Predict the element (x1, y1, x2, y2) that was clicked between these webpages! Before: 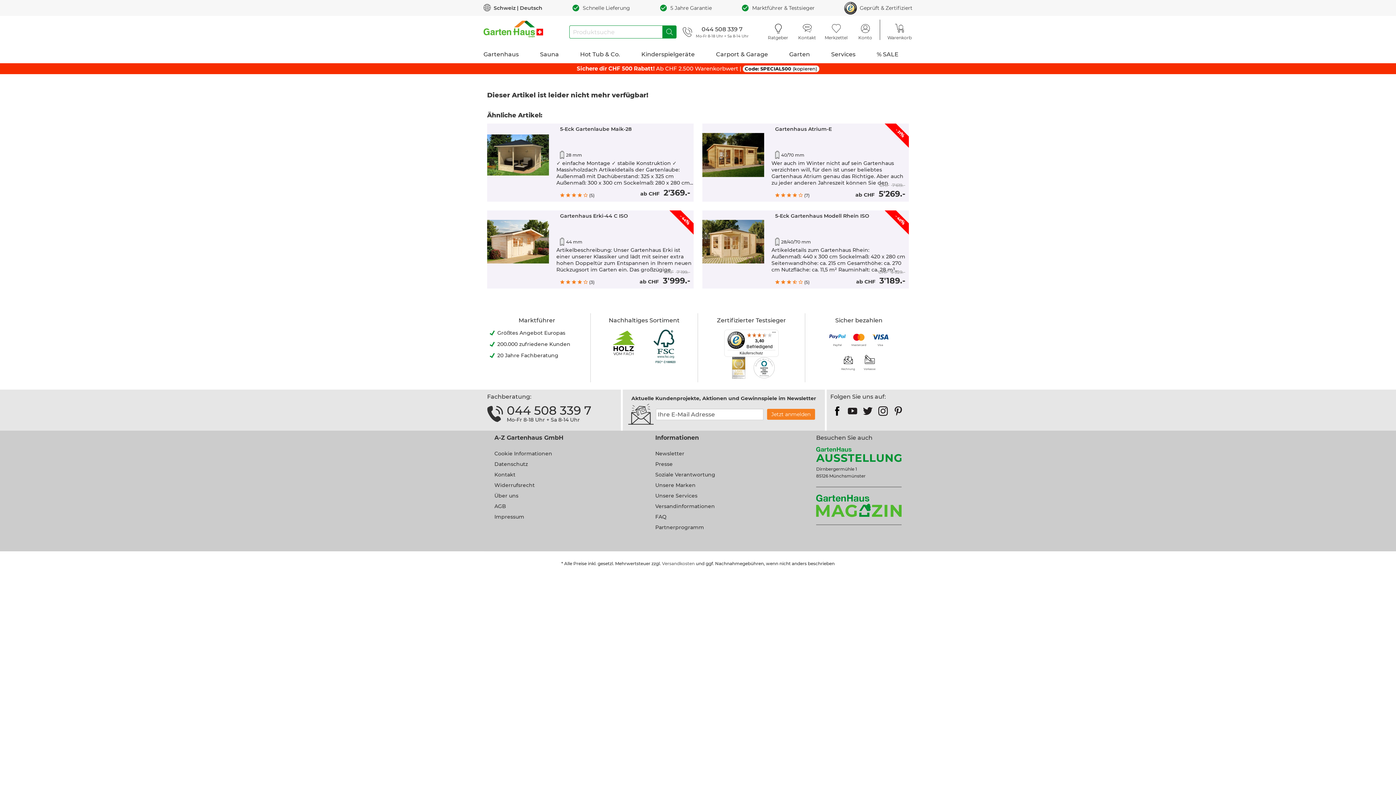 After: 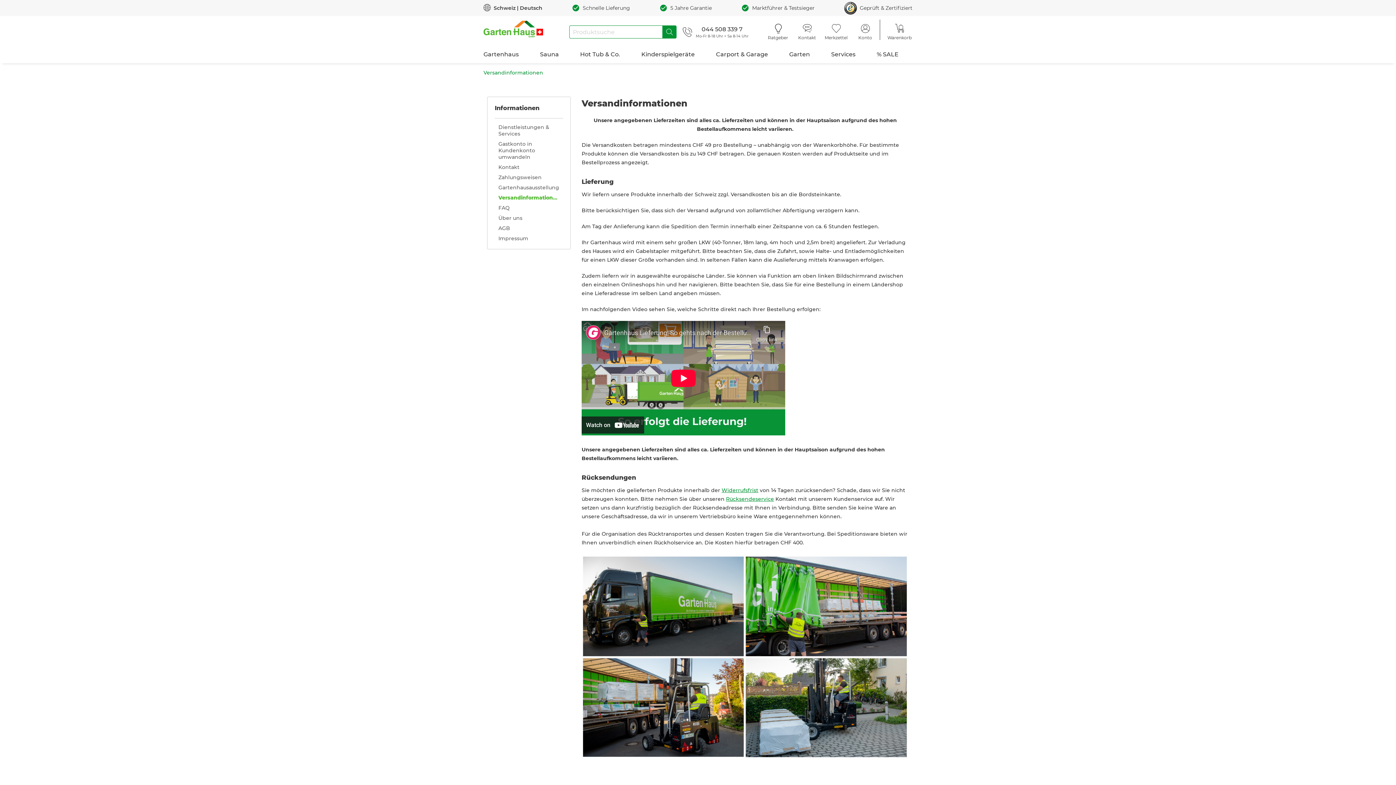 Action: bbox: (655, 501, 794, 512) label: Versandinformationen